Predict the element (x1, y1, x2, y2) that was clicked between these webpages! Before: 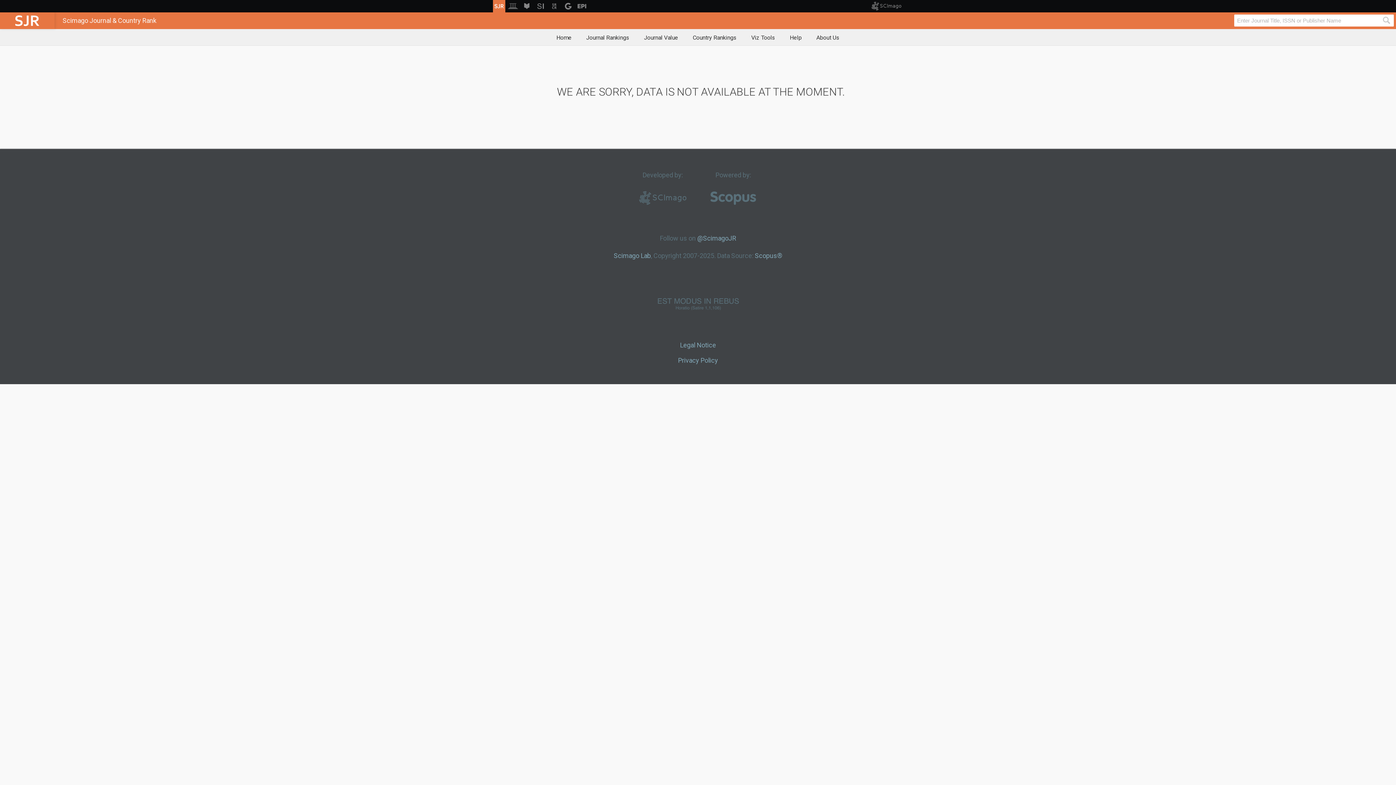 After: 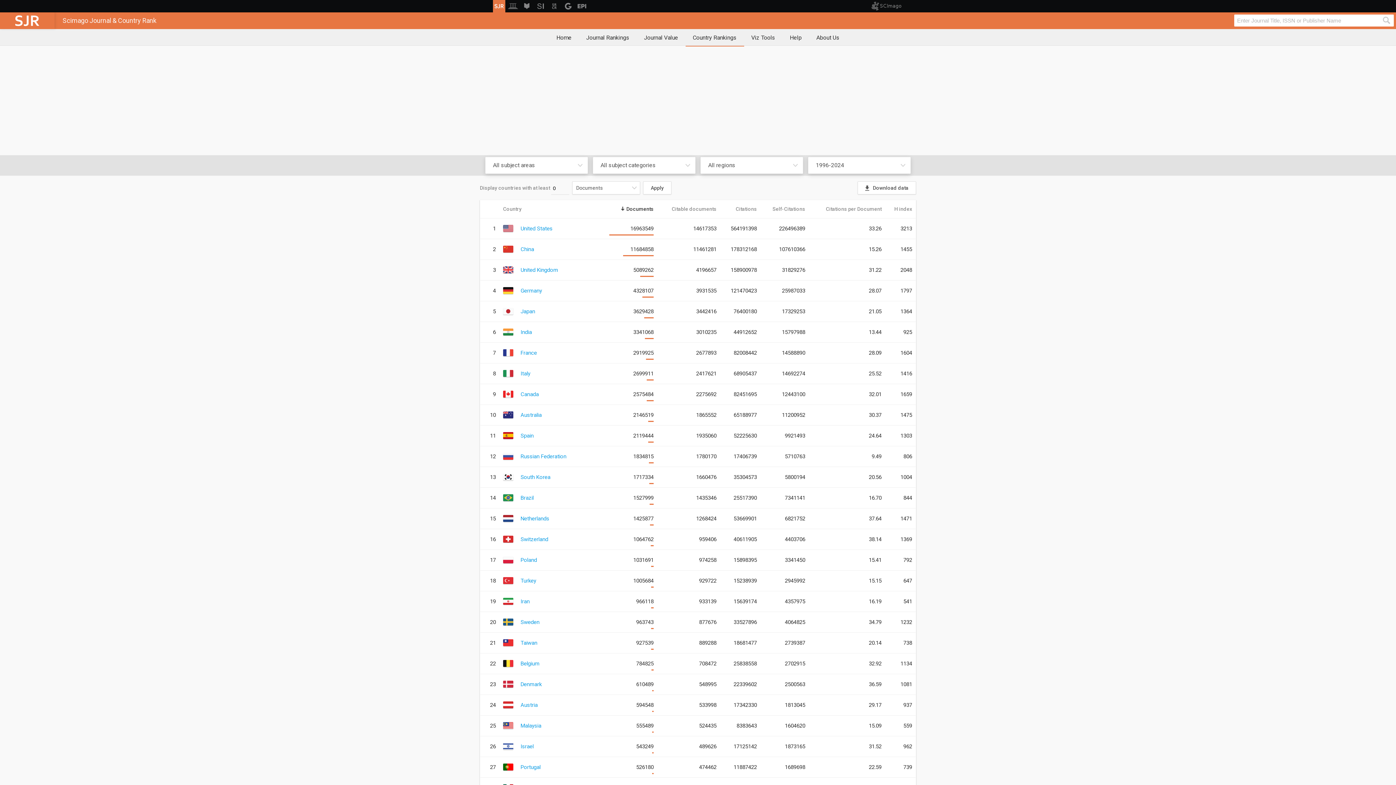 Action: bbox: (685, 29, 744, 46) label: Country Rankings